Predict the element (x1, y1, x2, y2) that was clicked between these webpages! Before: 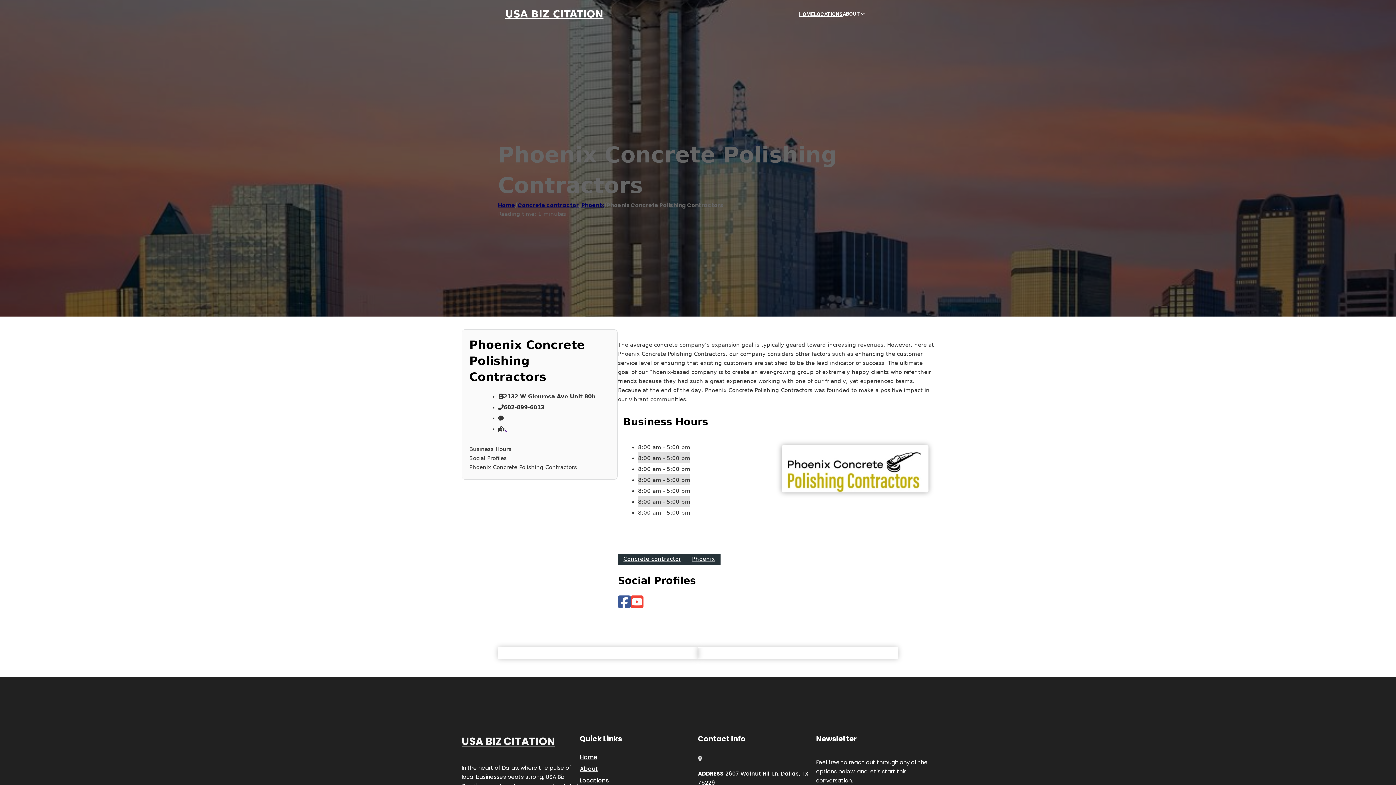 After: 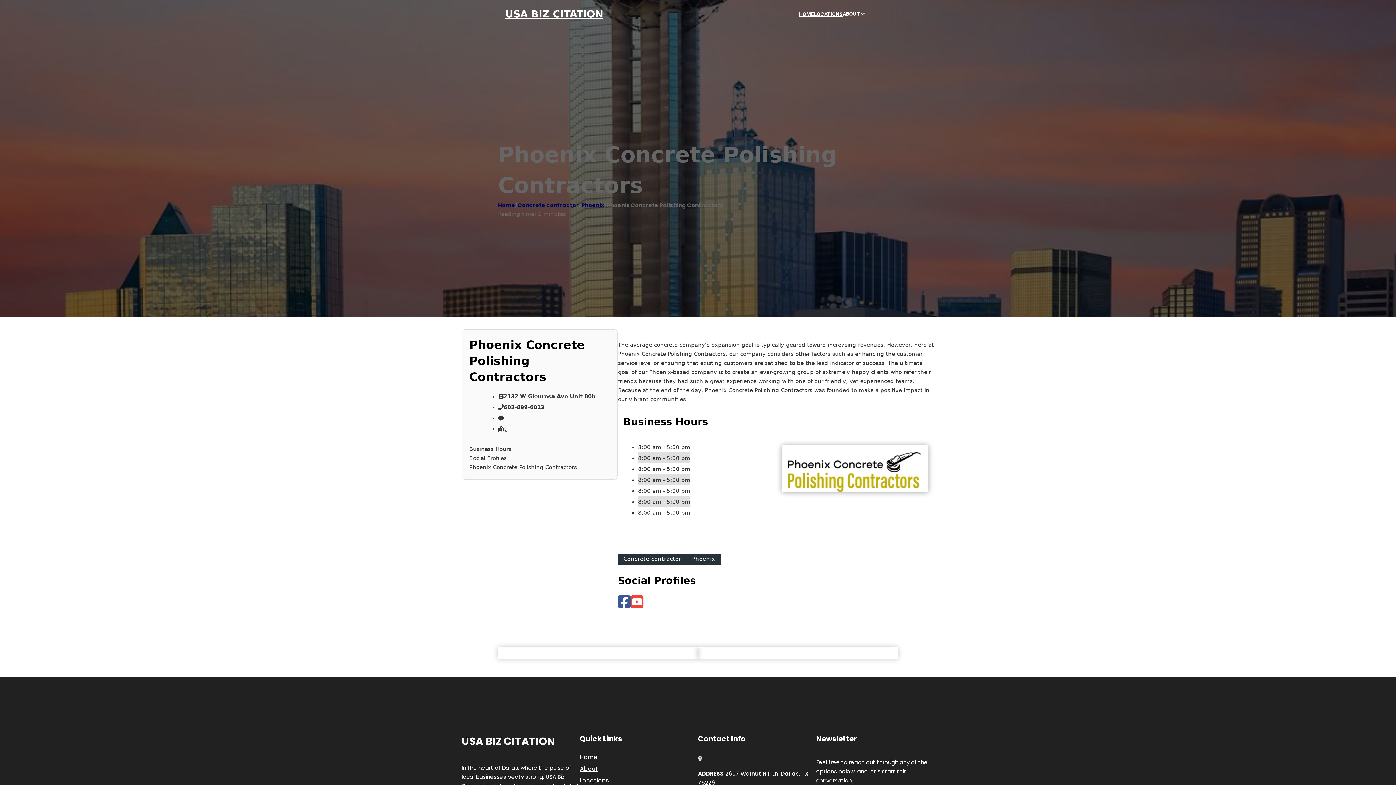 Action: label: , bbox: (504, 426, 506, 432)